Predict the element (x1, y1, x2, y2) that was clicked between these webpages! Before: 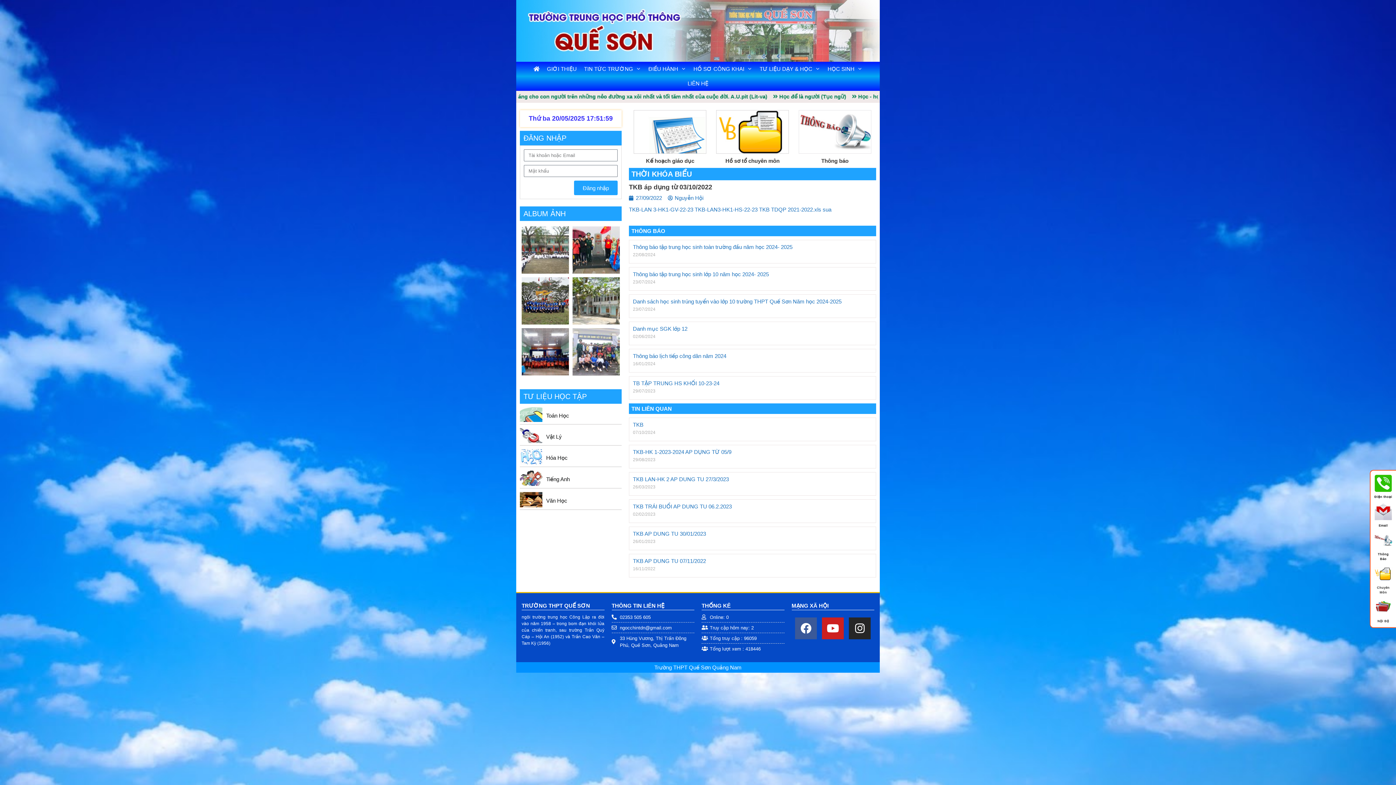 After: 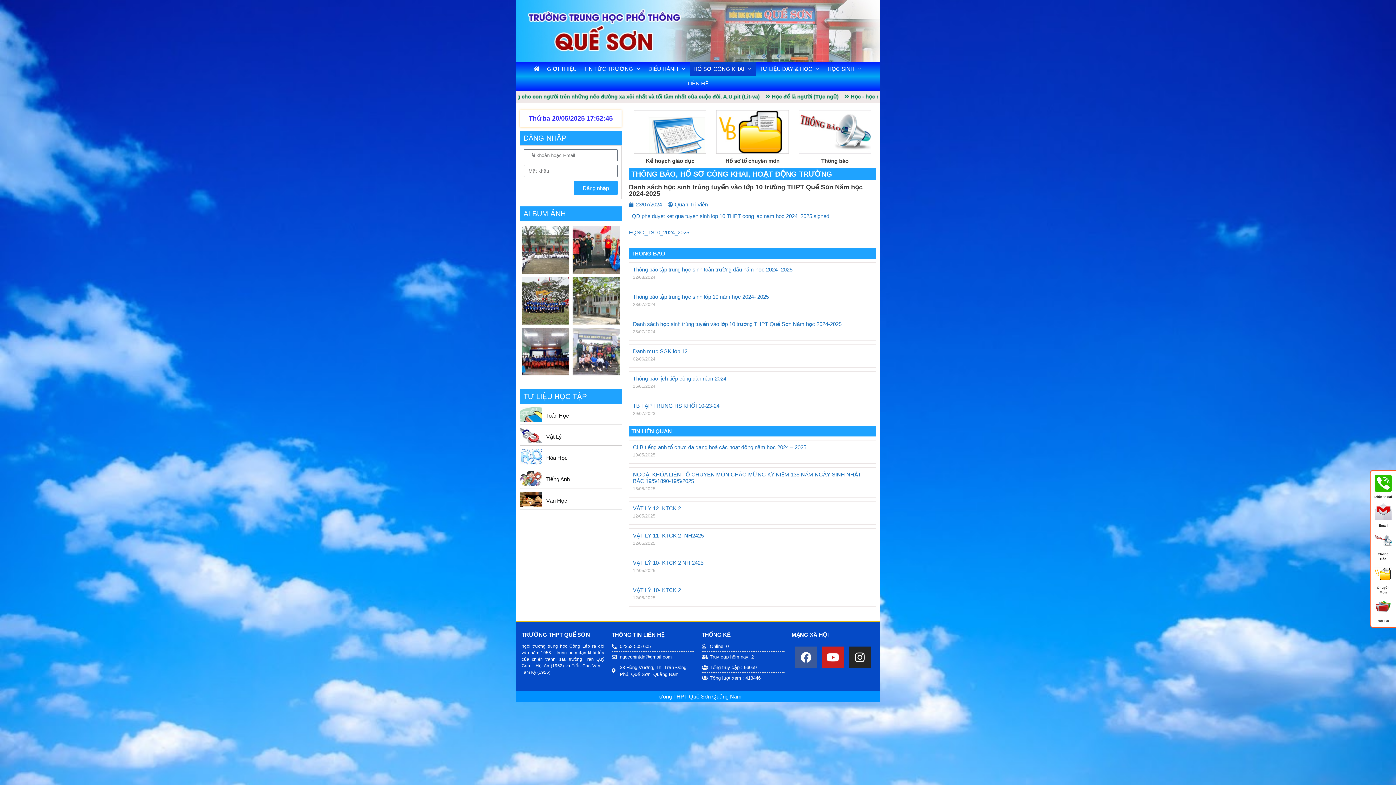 Action: bbox: (633, 298, 841, 304) label: Danh sách học sinh trúng tuyển vào lớp 10 trường THPT Quế Sơn Năm học 2024-2025